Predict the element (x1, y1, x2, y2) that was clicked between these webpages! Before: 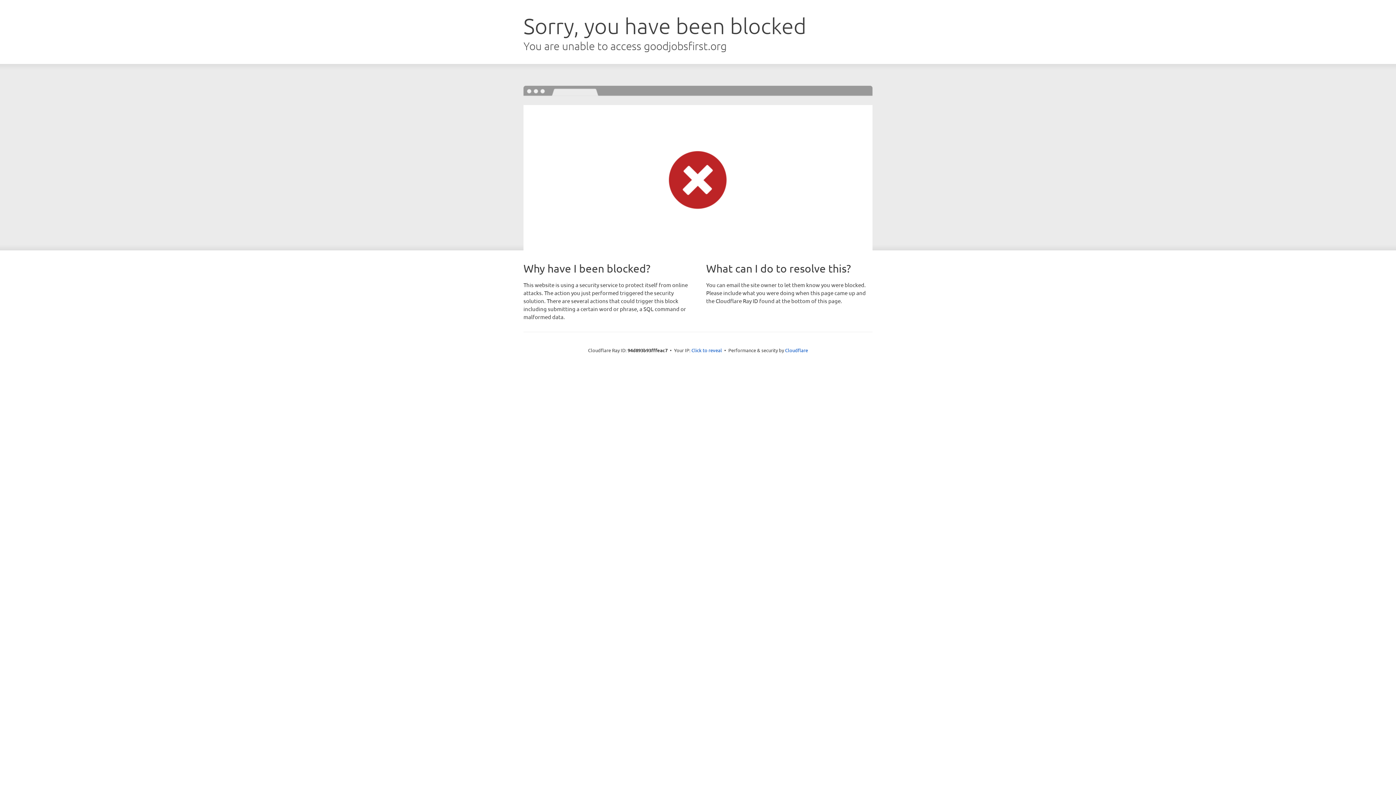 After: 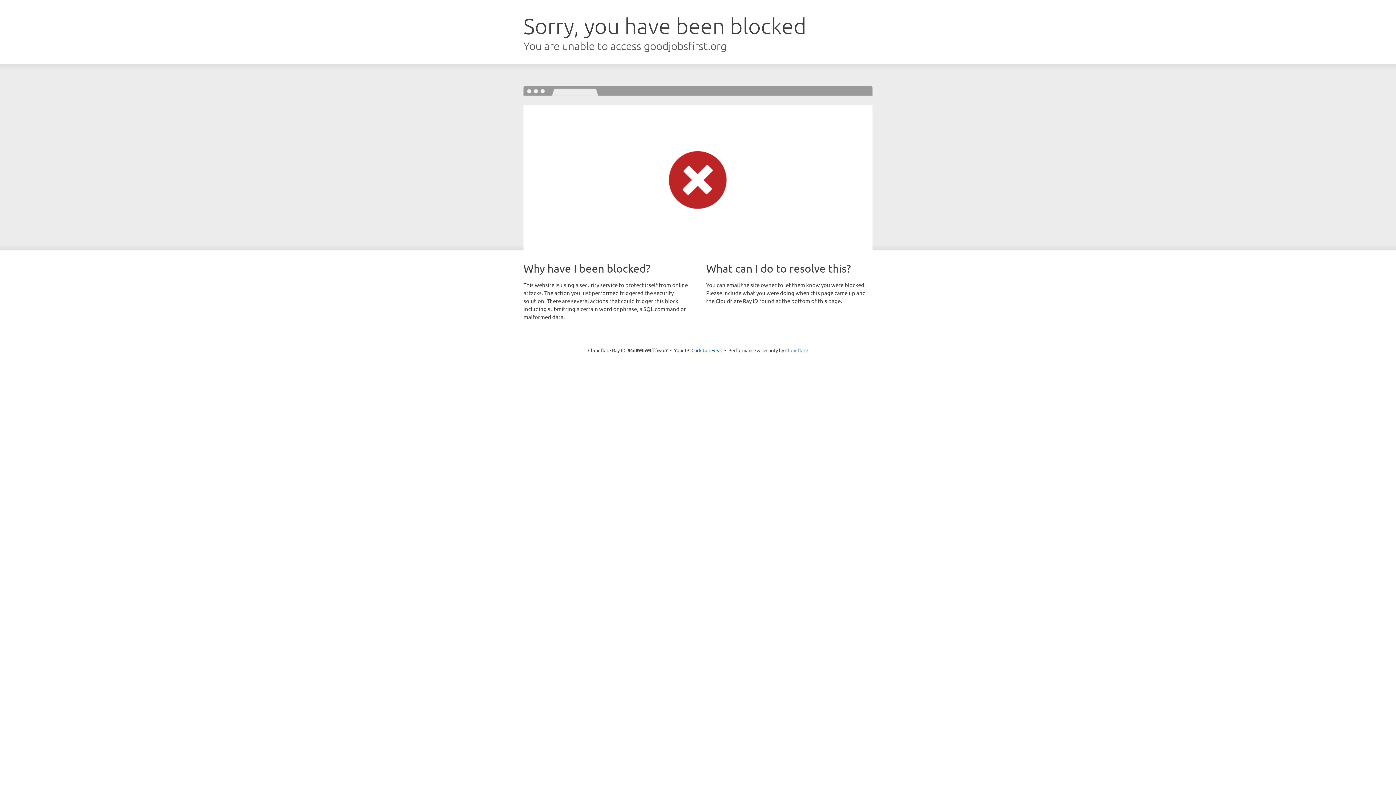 Action: label: Cloudflare bbox: (785, 347, 808, 353)